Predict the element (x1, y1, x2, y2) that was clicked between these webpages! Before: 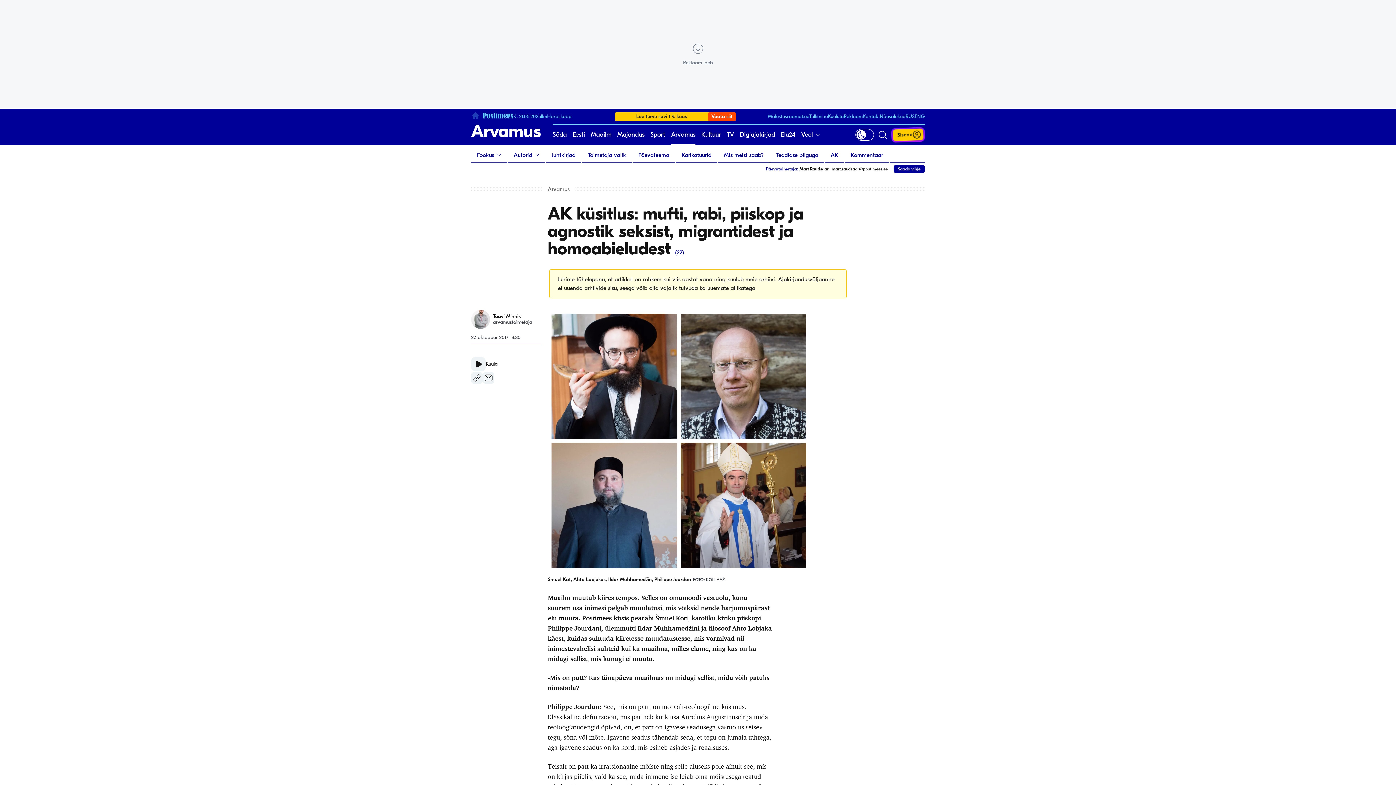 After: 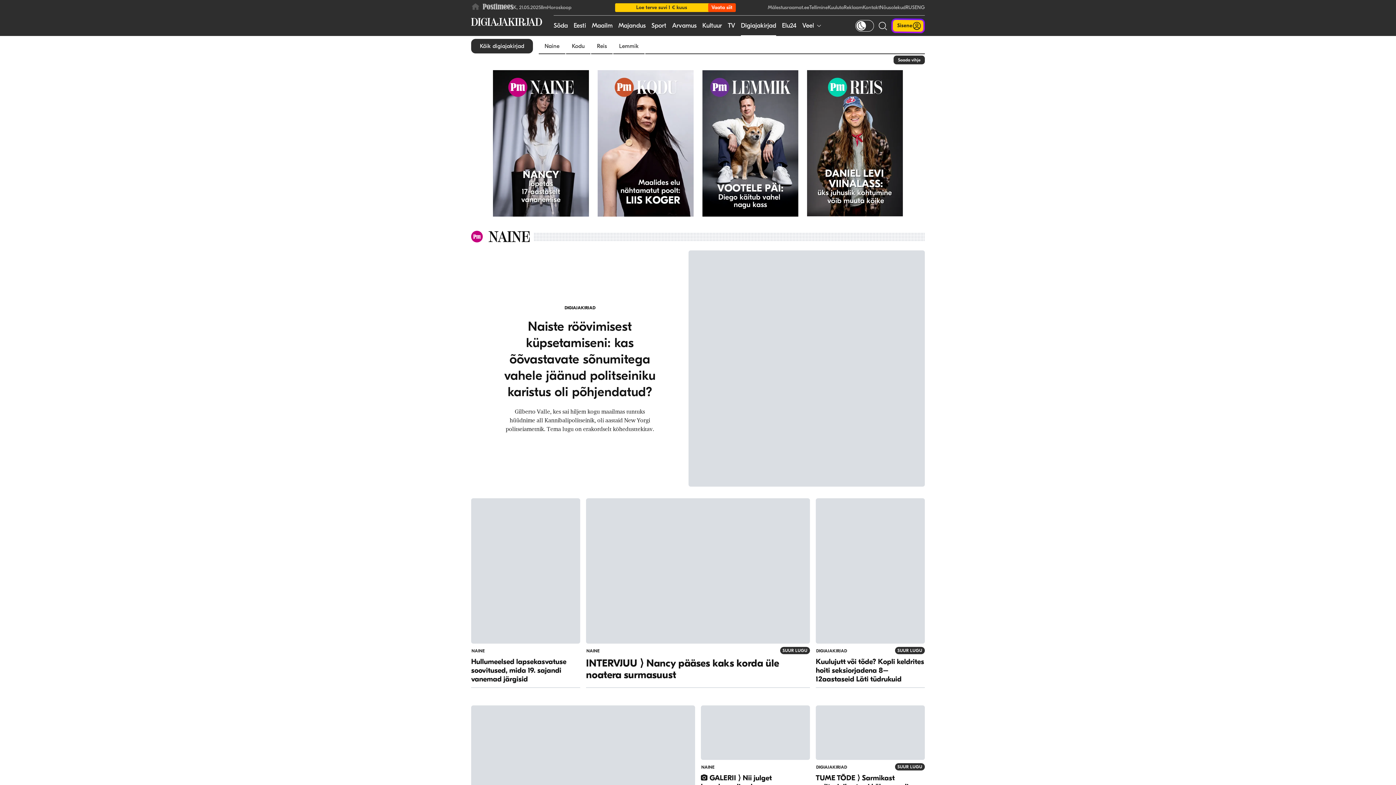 Action: bbox: (740, 124, 775, 145) label: Digiajakirjad